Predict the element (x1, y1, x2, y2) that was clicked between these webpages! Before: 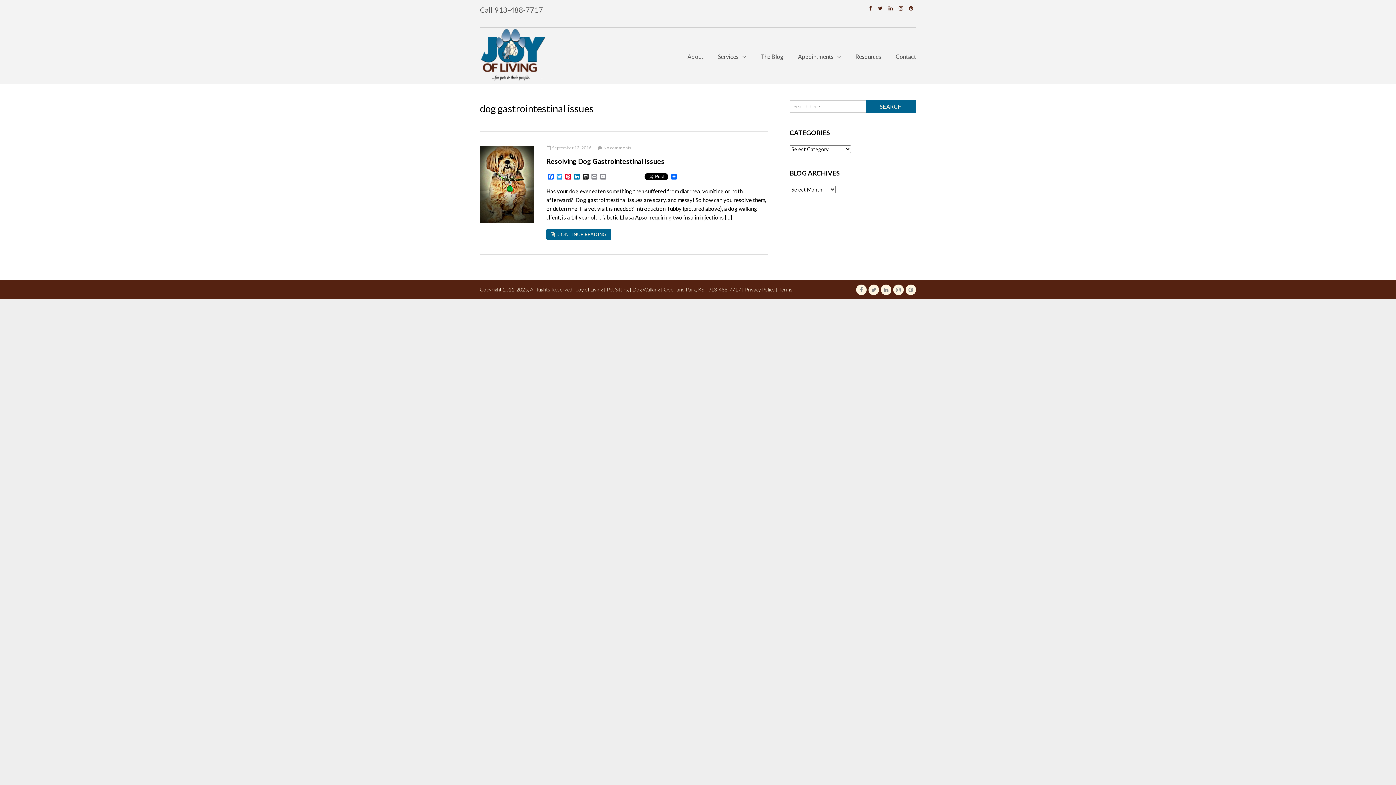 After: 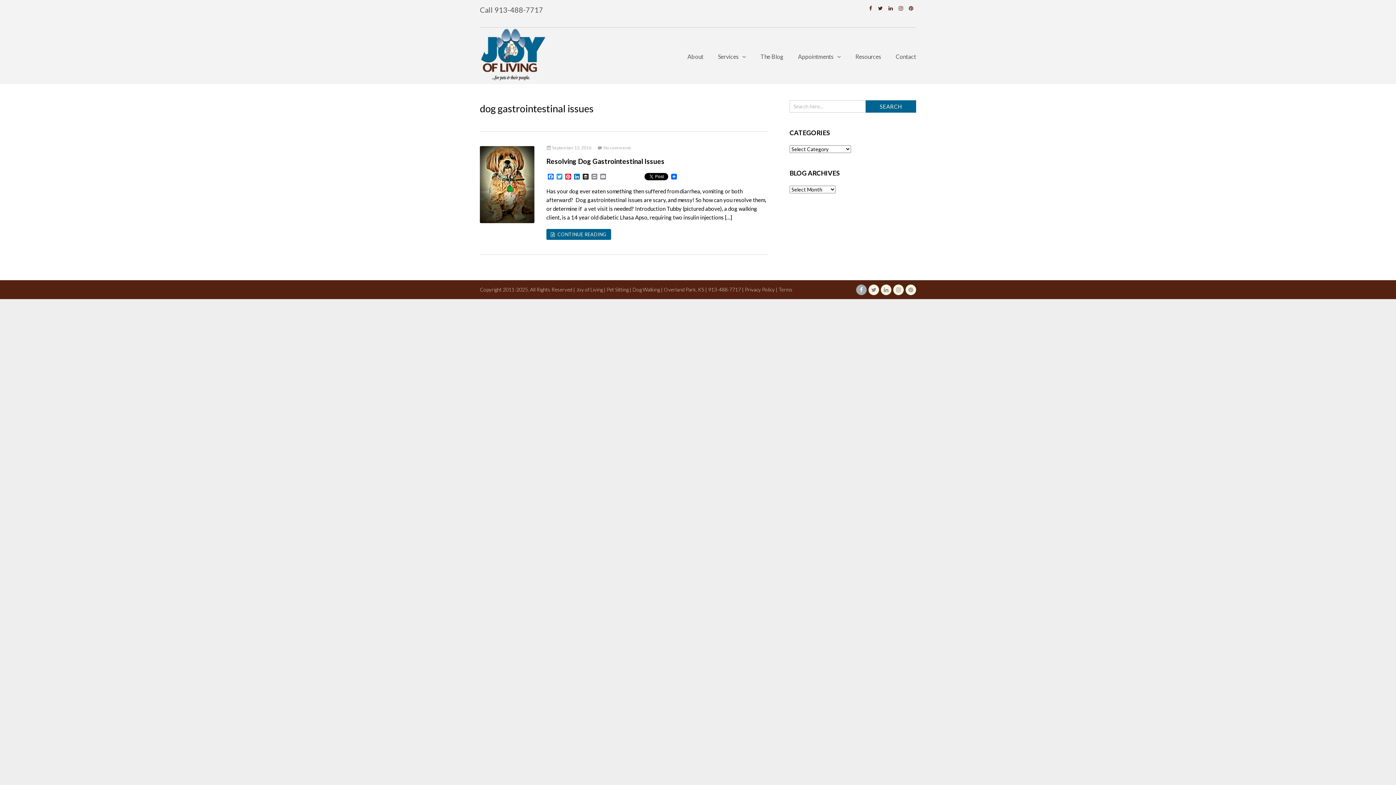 Action: bbox: (856, 284, 866, 295)